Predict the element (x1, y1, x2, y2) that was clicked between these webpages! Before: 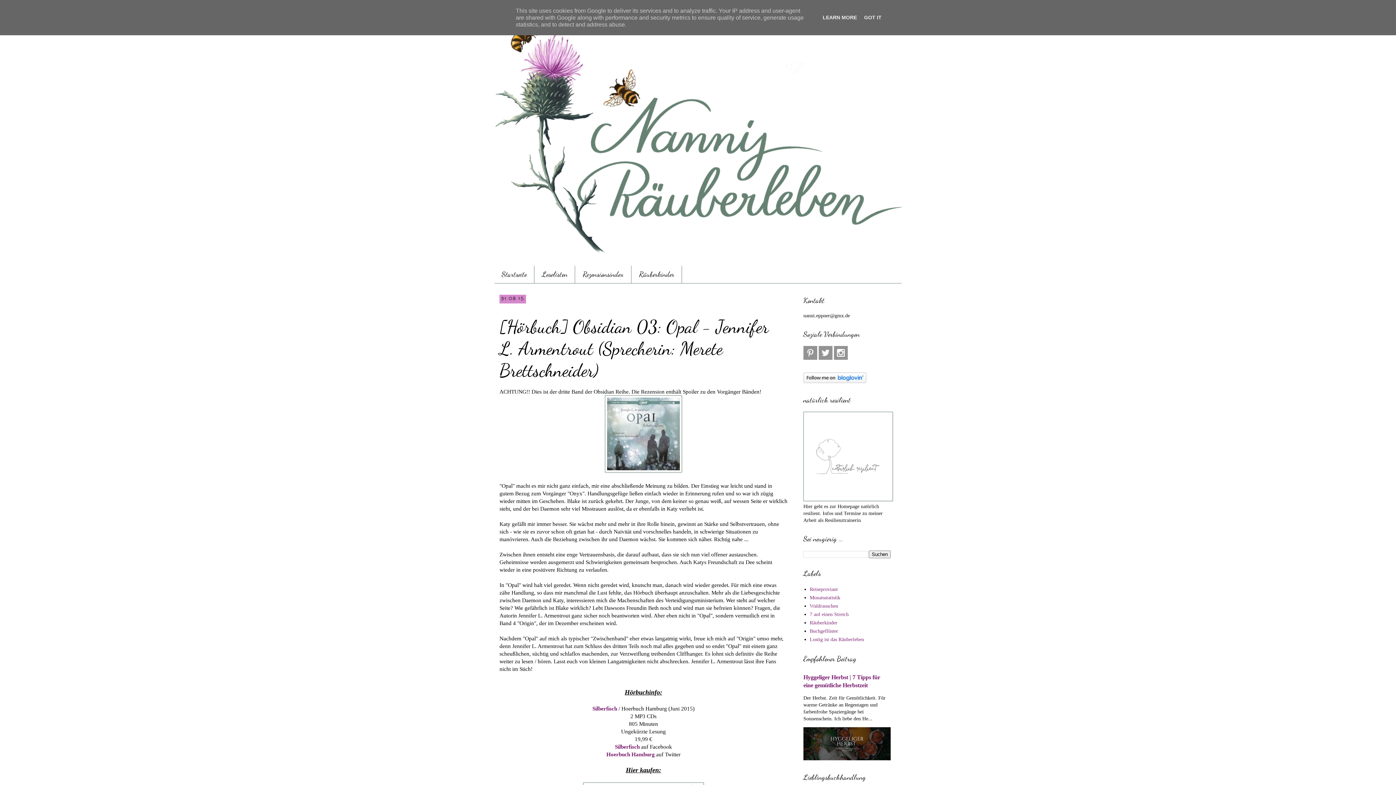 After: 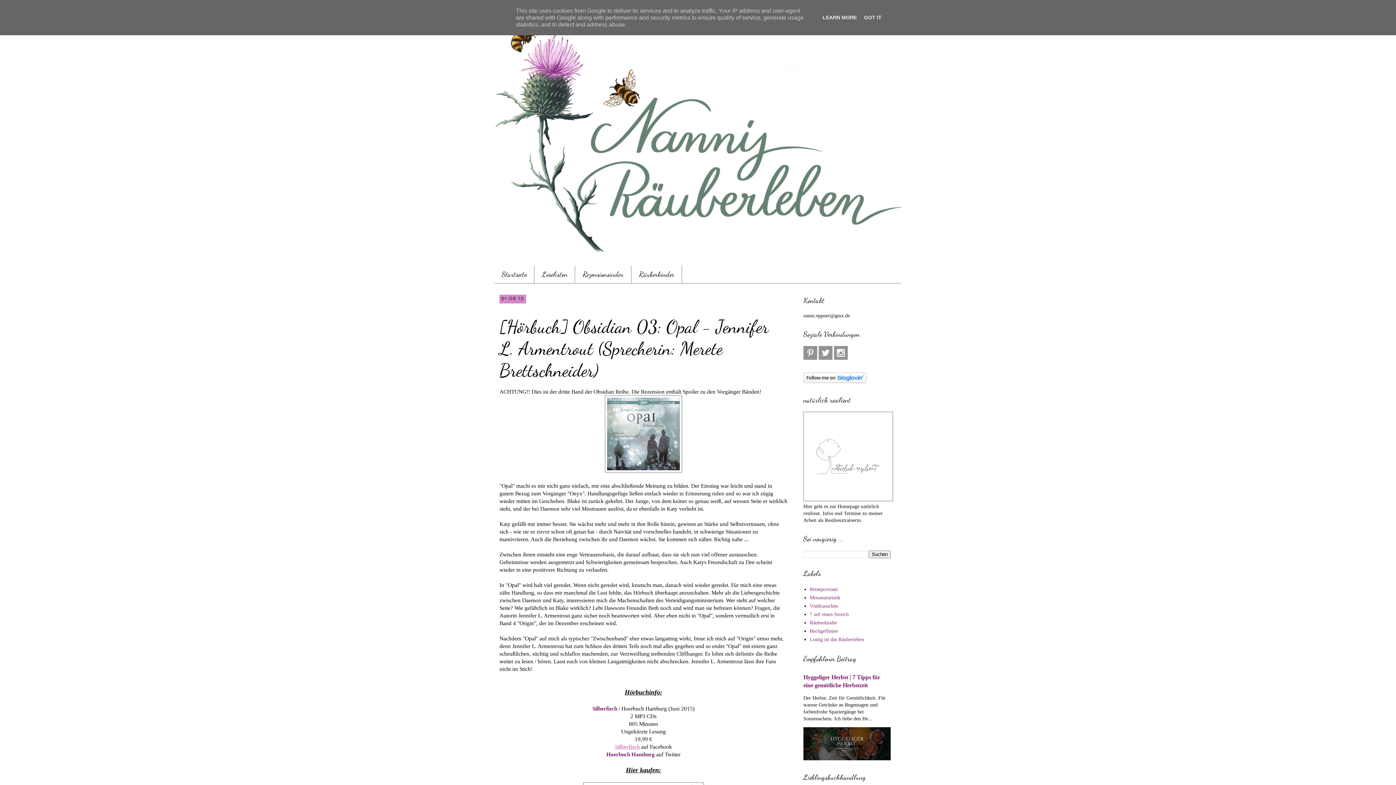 Action: bbox: (615, 744, 639, 750) label: Silberfisch